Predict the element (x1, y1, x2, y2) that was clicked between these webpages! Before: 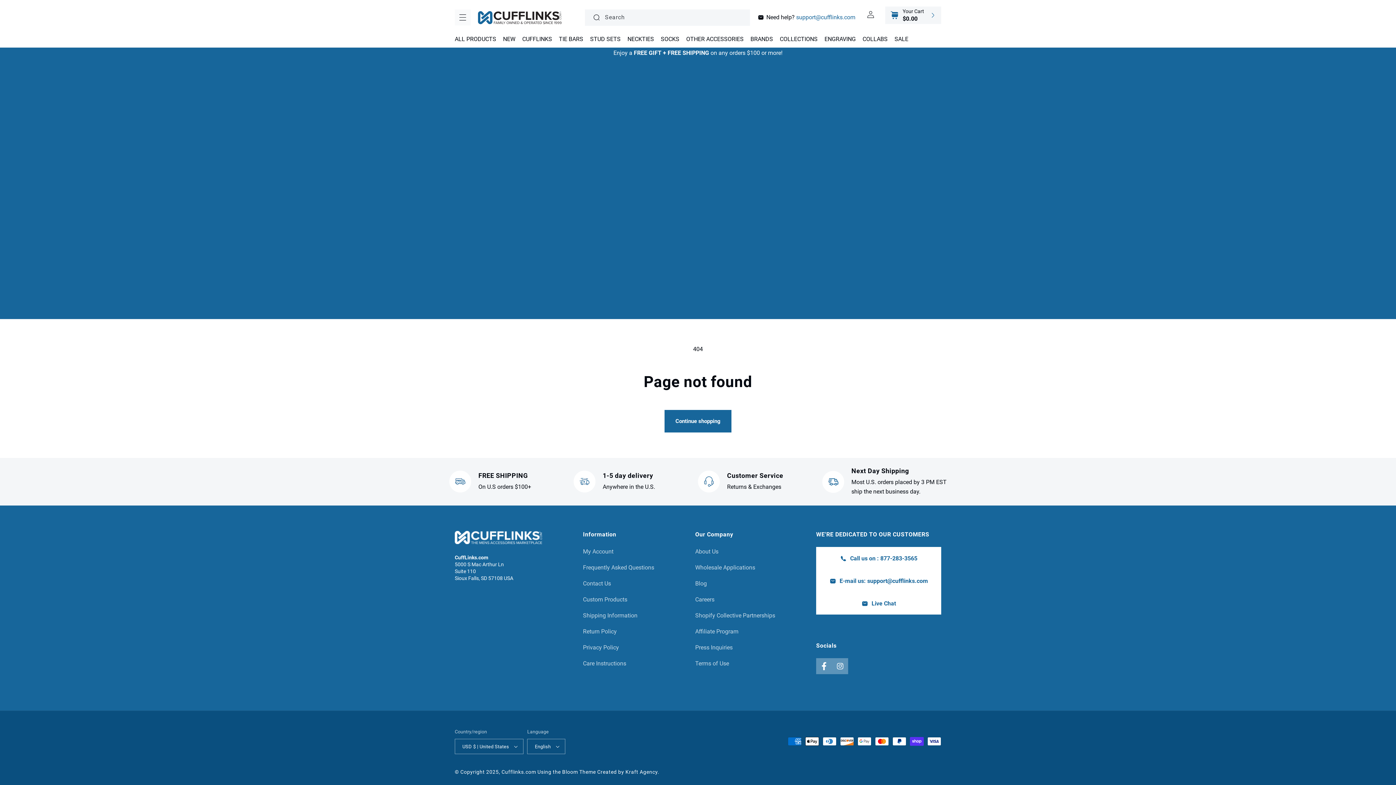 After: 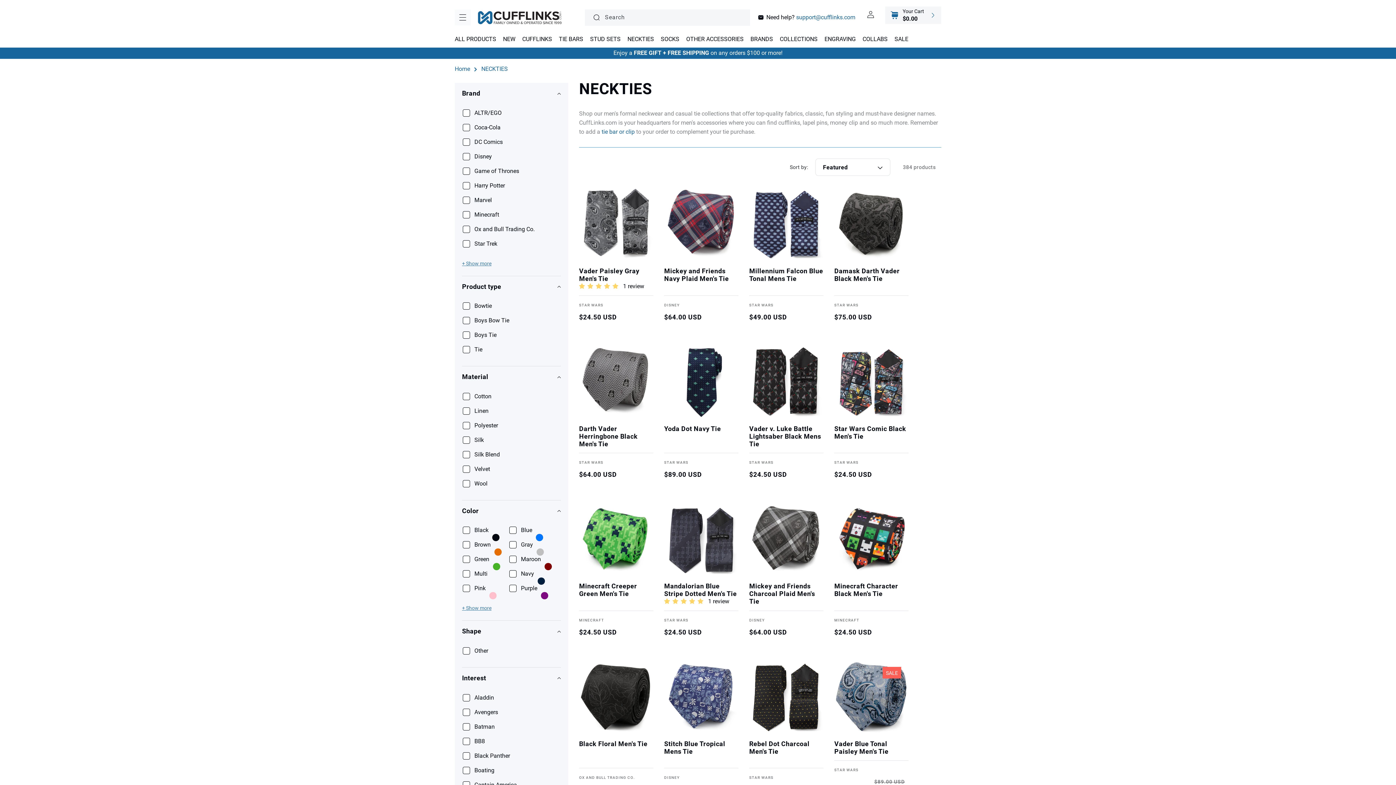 Action: bbox: (627, 31, 654, 47) label: NECKTIES